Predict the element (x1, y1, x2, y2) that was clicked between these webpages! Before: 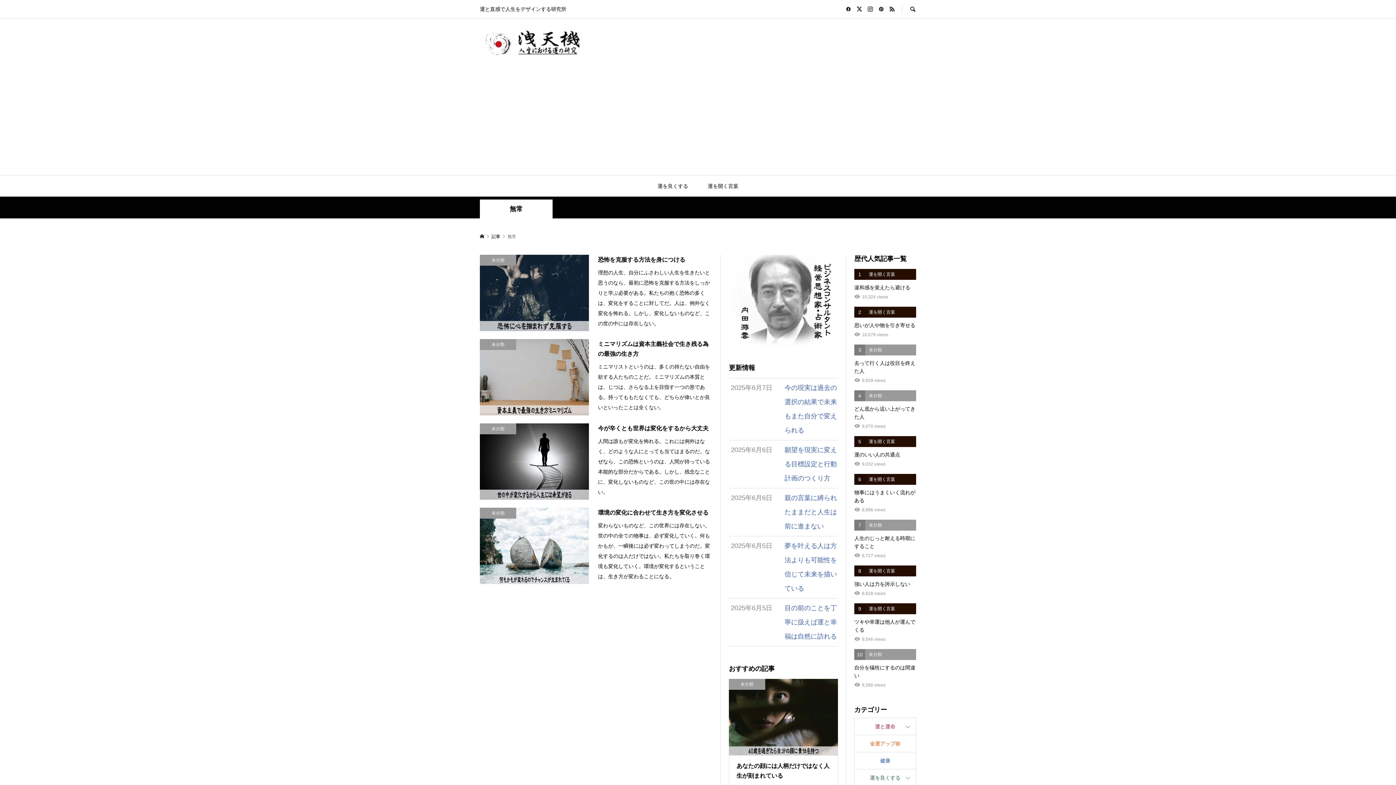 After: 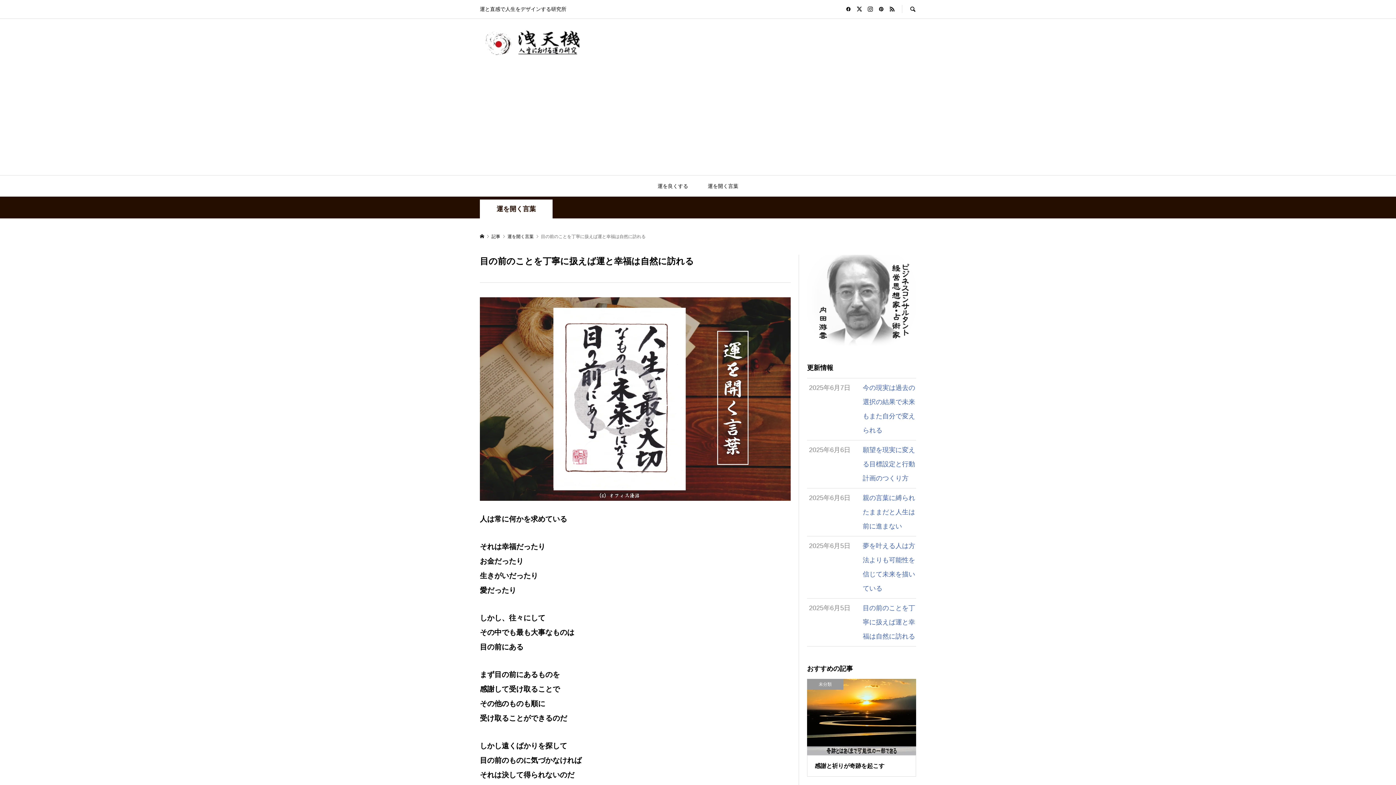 Action: label: 2025年6月5日
目の前のことを丁寧に扱えば運と幸福は自然に訪れる bbox: (729, 598, 838, 646)